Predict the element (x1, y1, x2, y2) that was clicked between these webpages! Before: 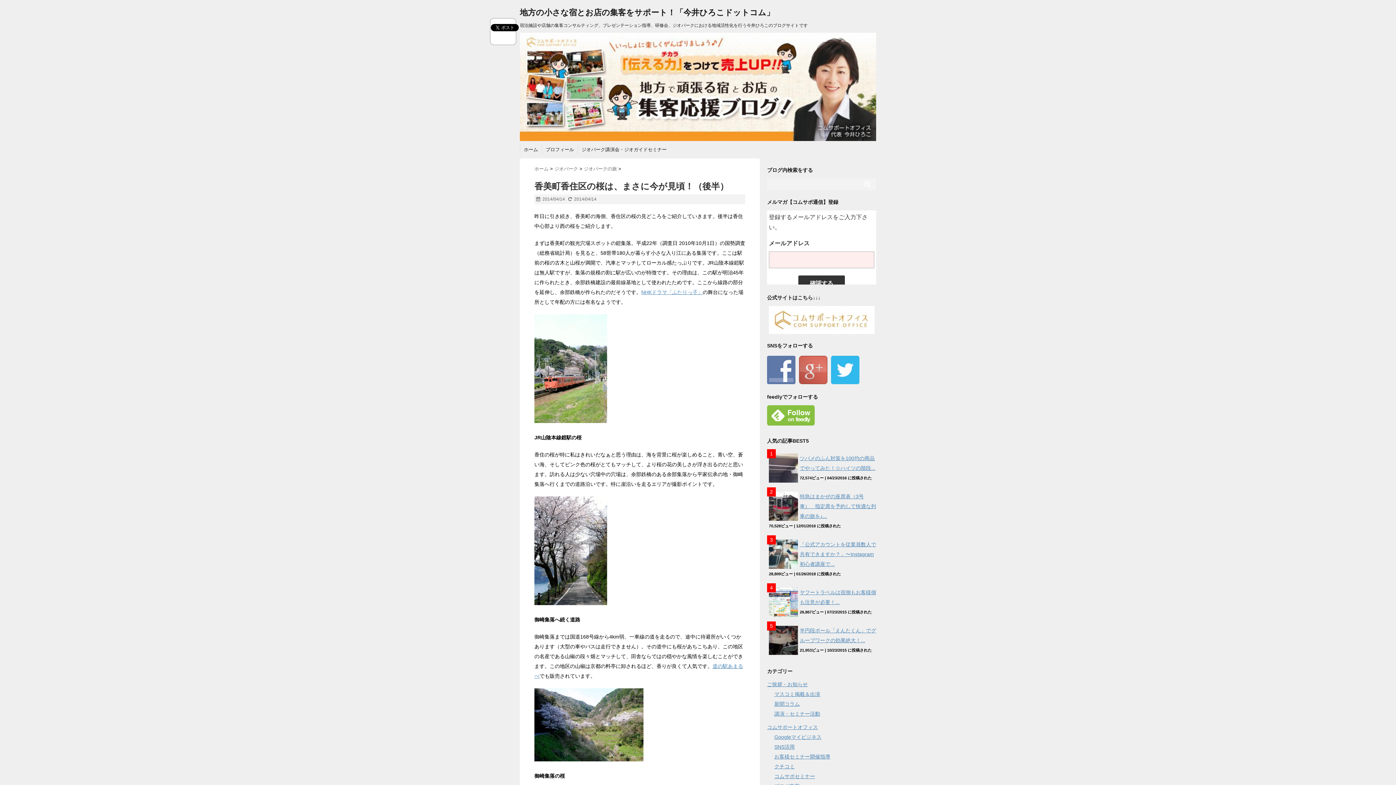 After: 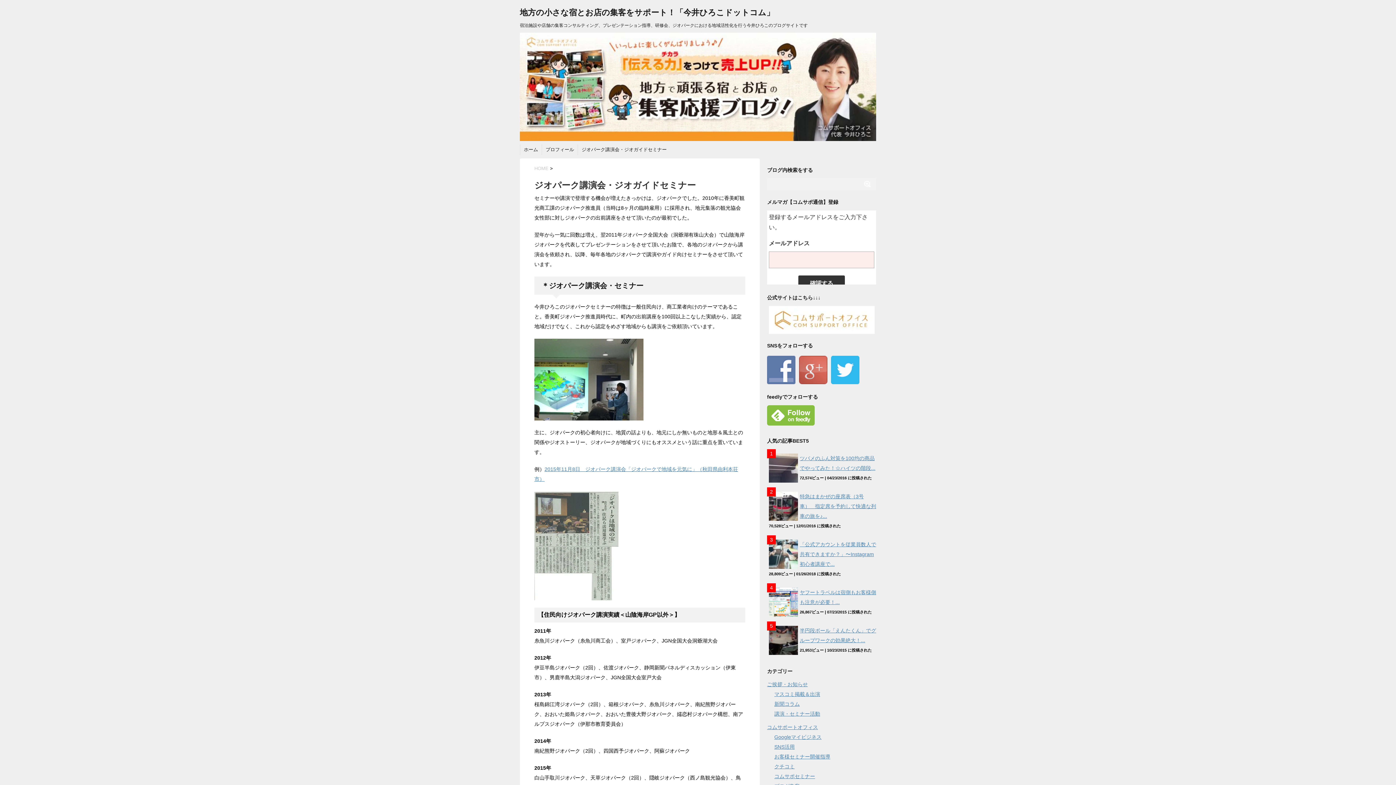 Action: label: ジオパーク講演会・ジオガイドセミナー bbox: (581, 146, 666, 153)